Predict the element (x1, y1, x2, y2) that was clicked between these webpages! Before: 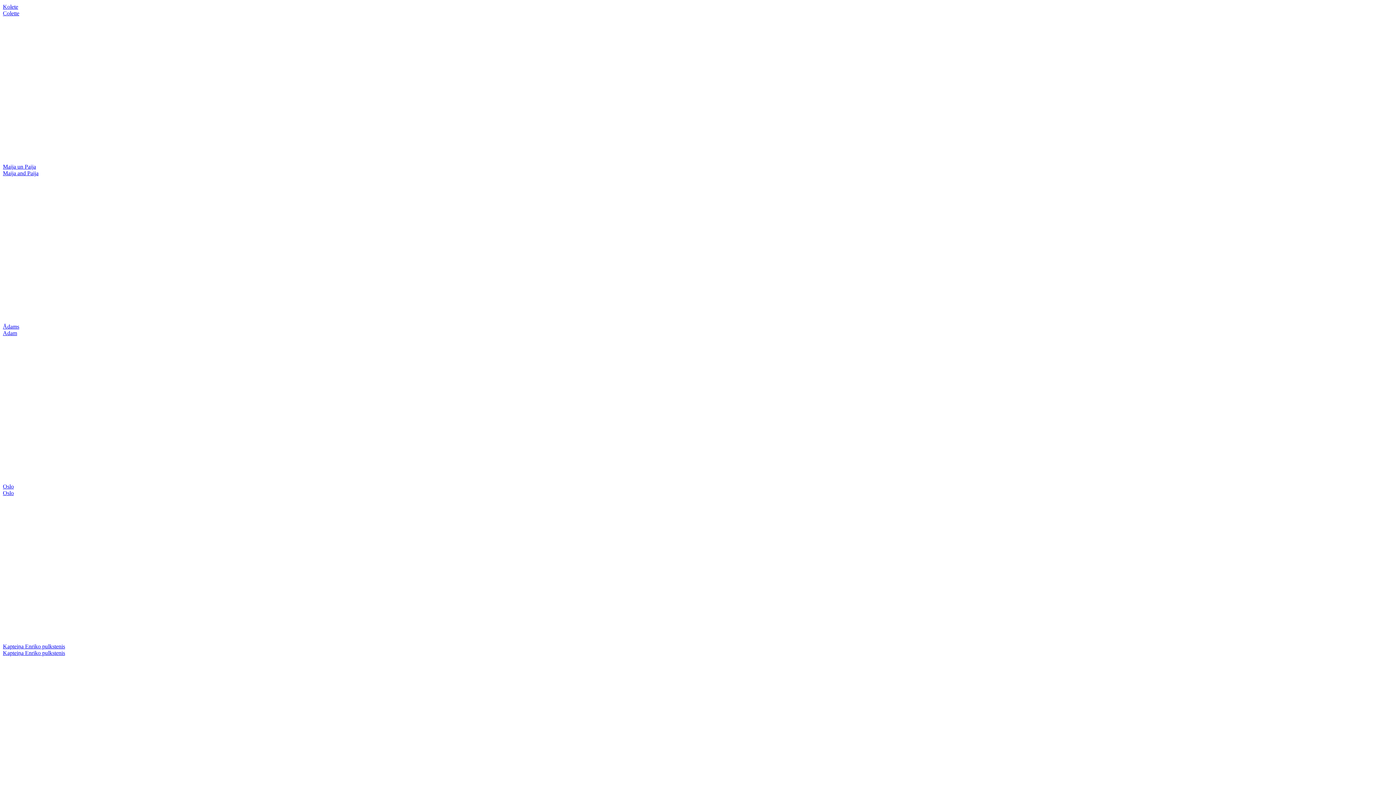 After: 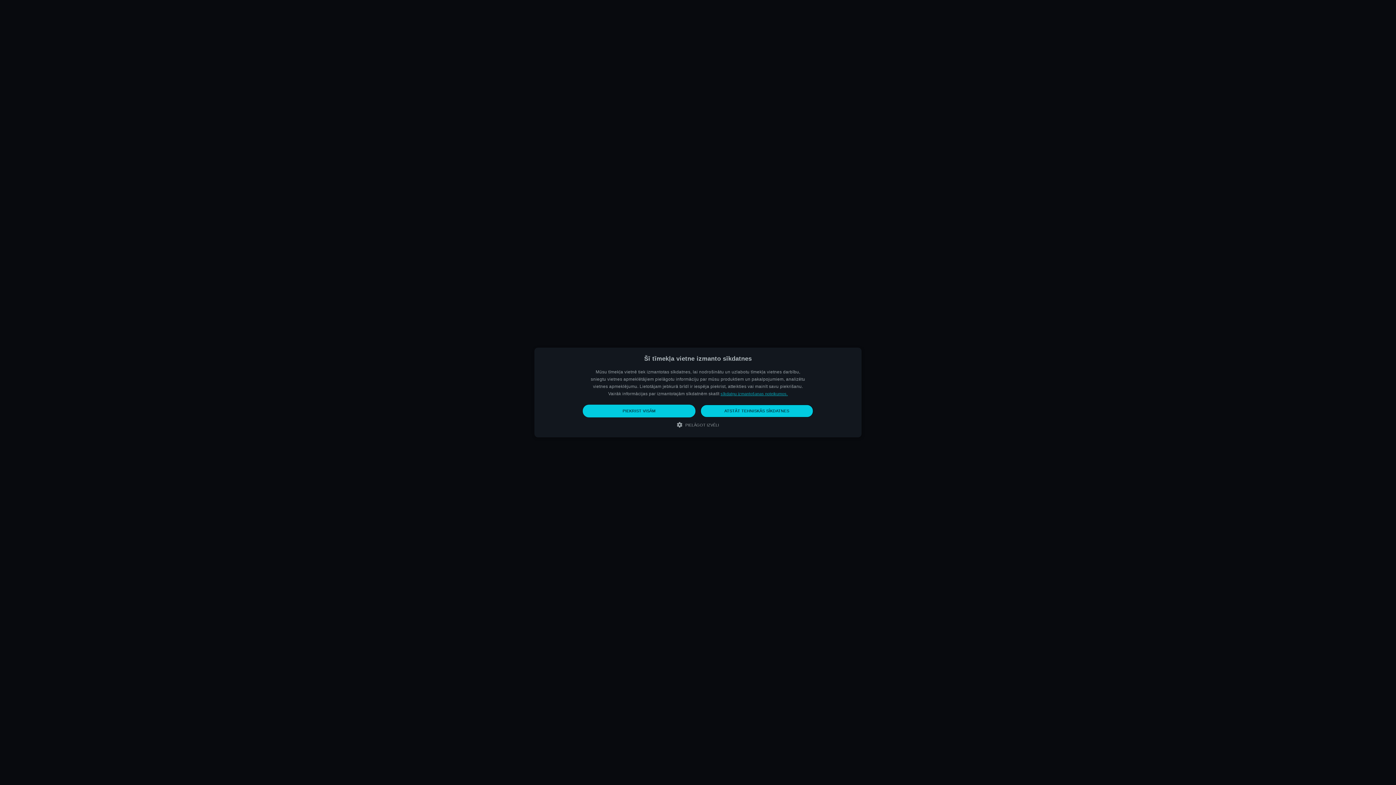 Action: label: Maija un Paija
Maija and Paija bbox: (2, 157, 1393, 176)